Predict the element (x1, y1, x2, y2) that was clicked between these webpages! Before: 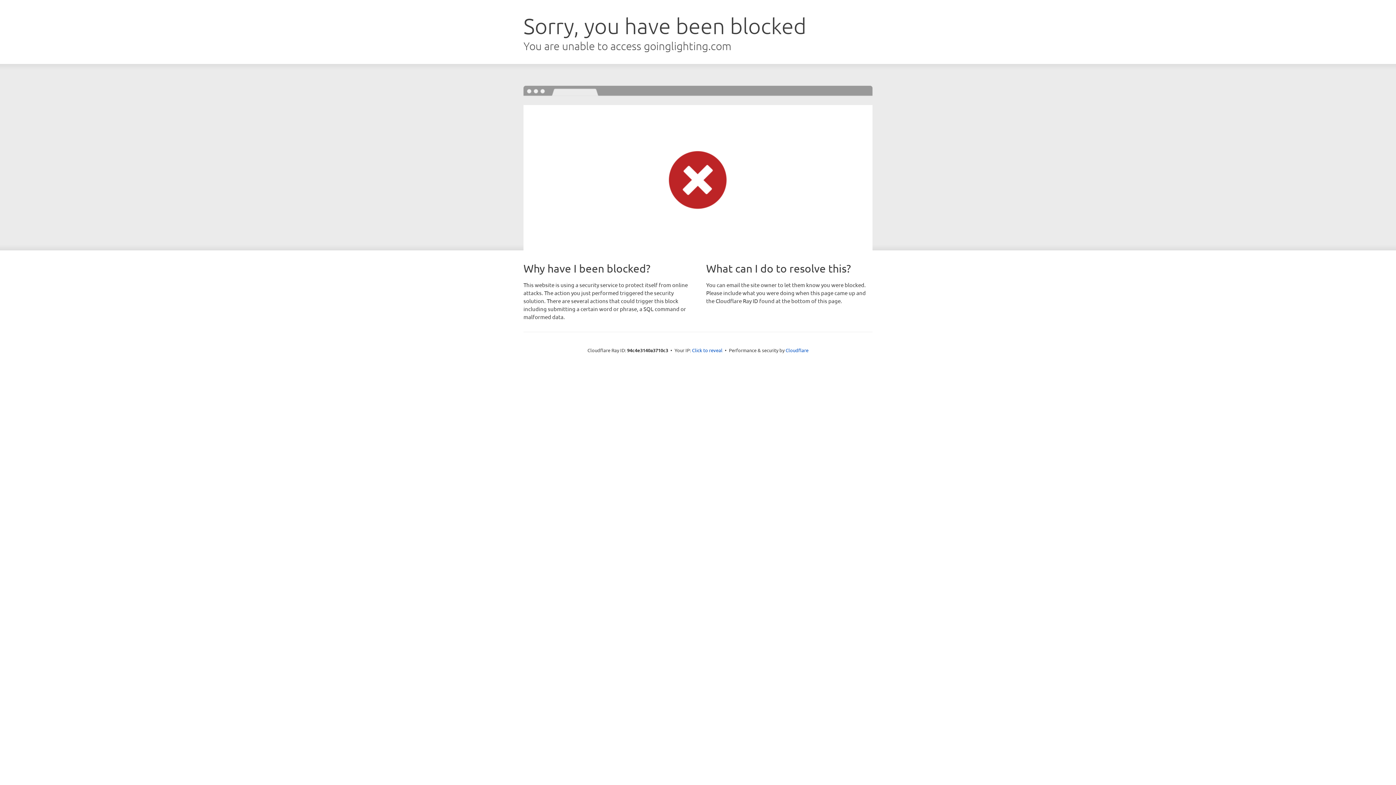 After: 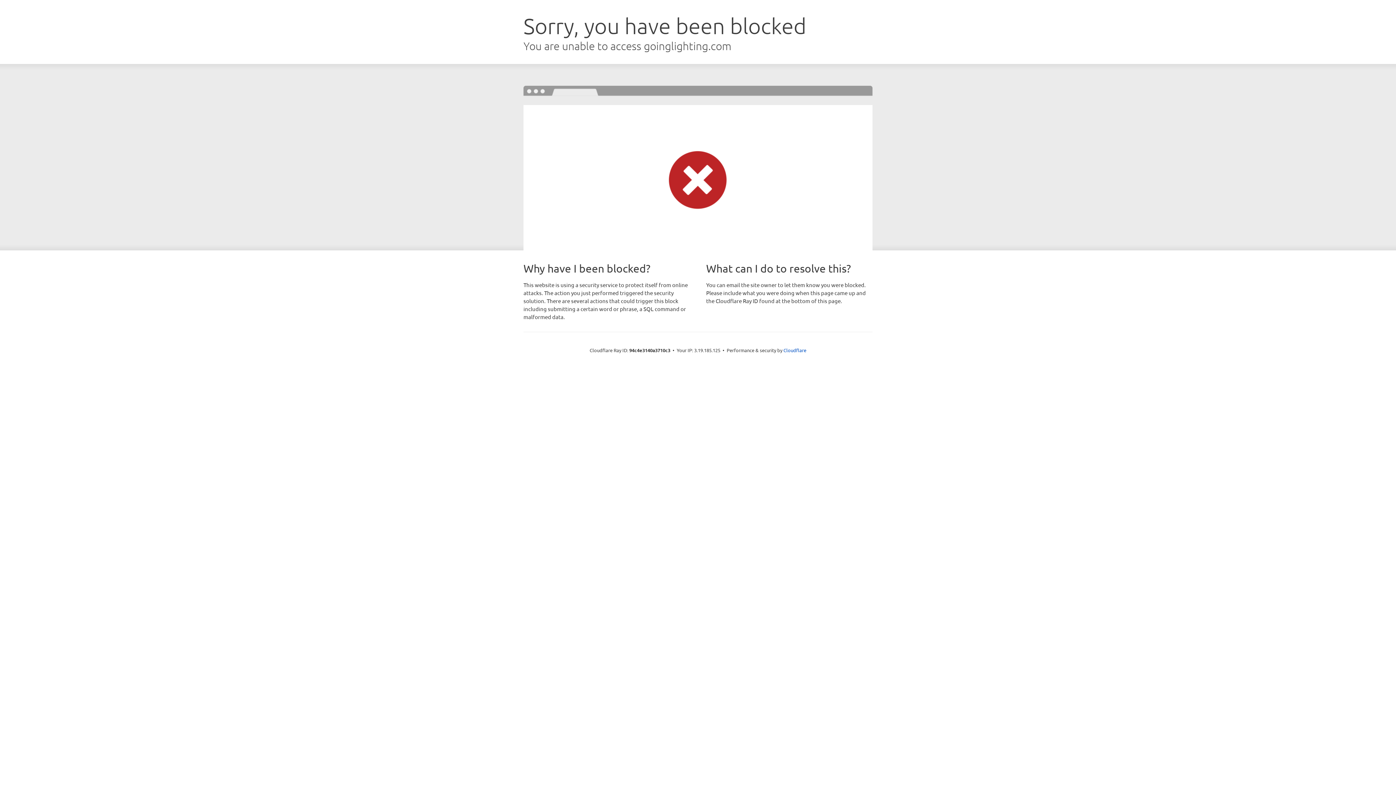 Action: bbox: (692, 346, 722, 353) label: Click to reveal